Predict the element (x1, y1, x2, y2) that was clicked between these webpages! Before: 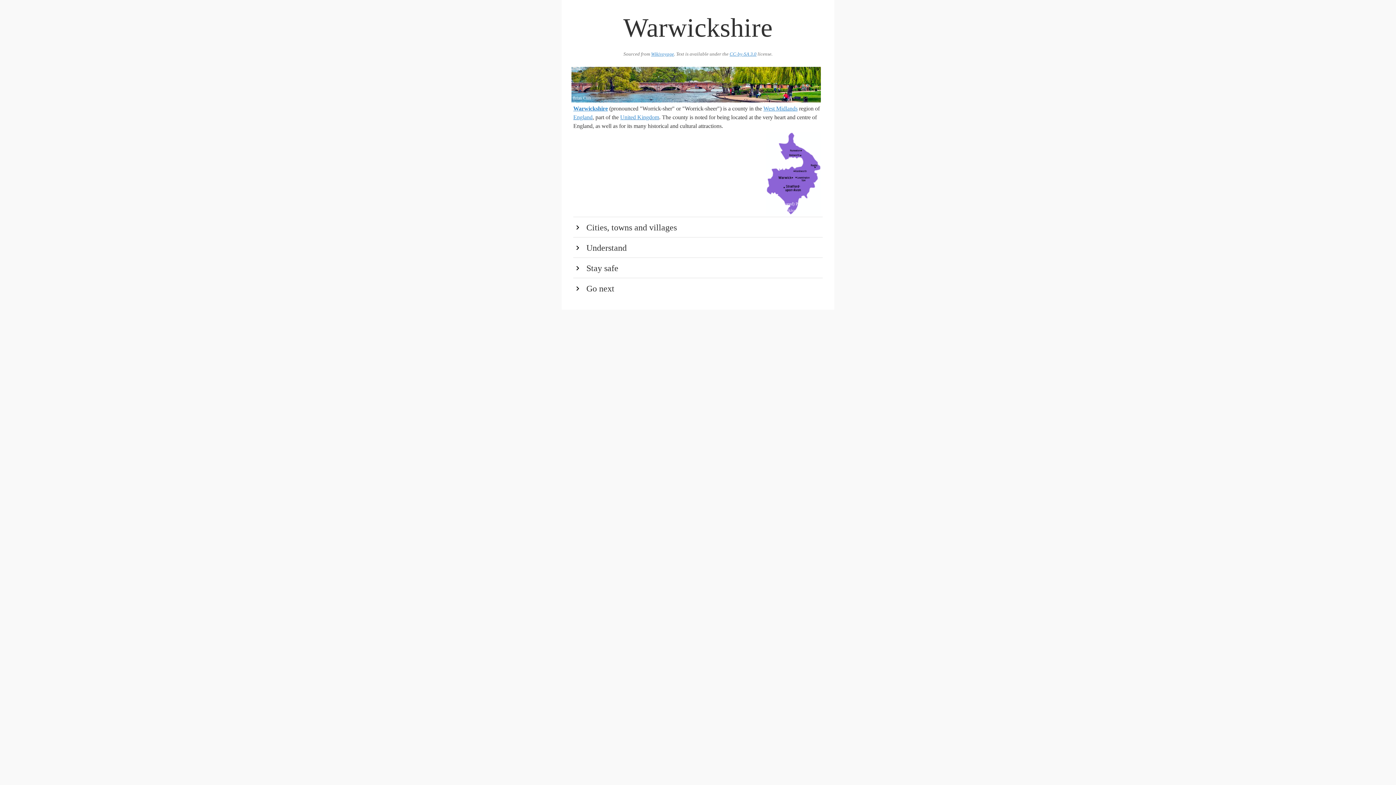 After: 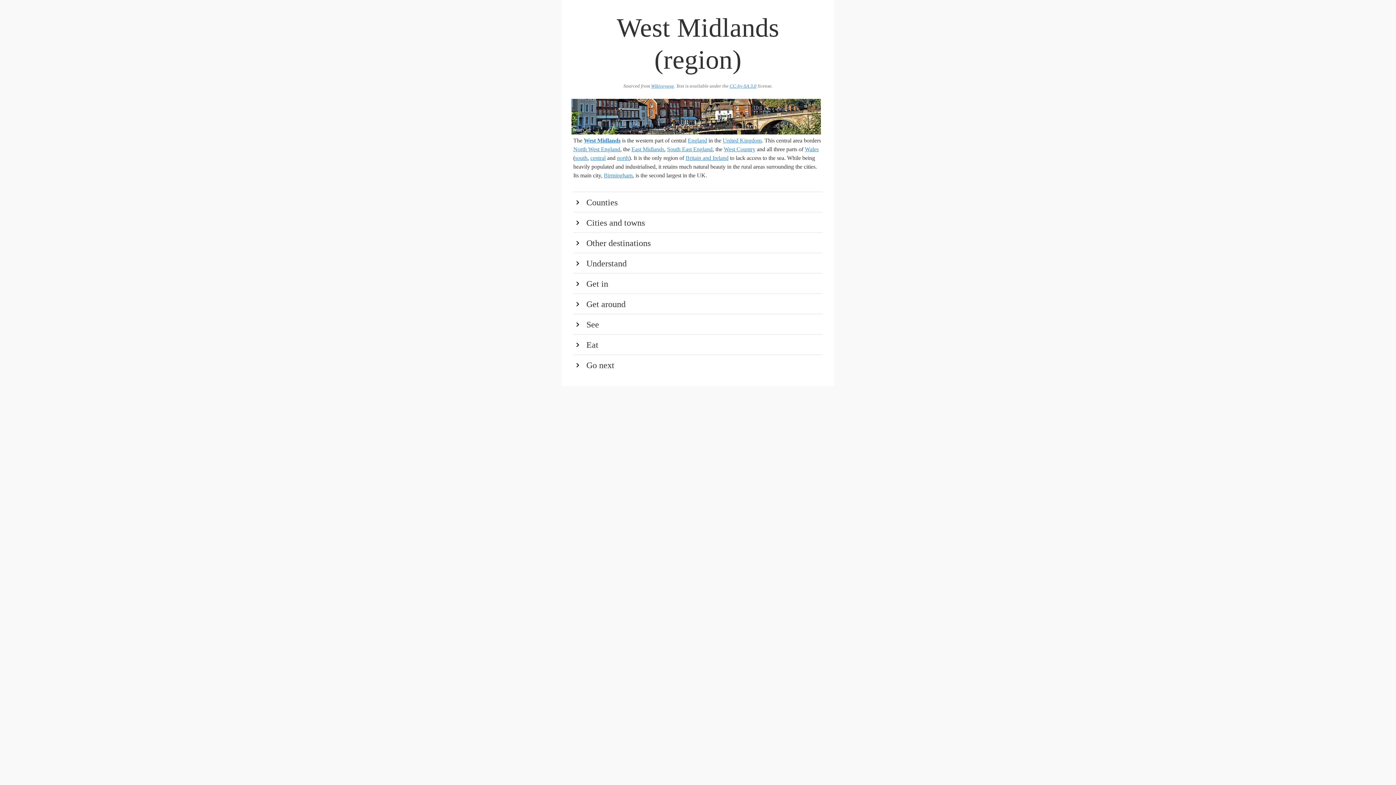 Action: label: West Midlands bbox: (763, 105, 797, 111)